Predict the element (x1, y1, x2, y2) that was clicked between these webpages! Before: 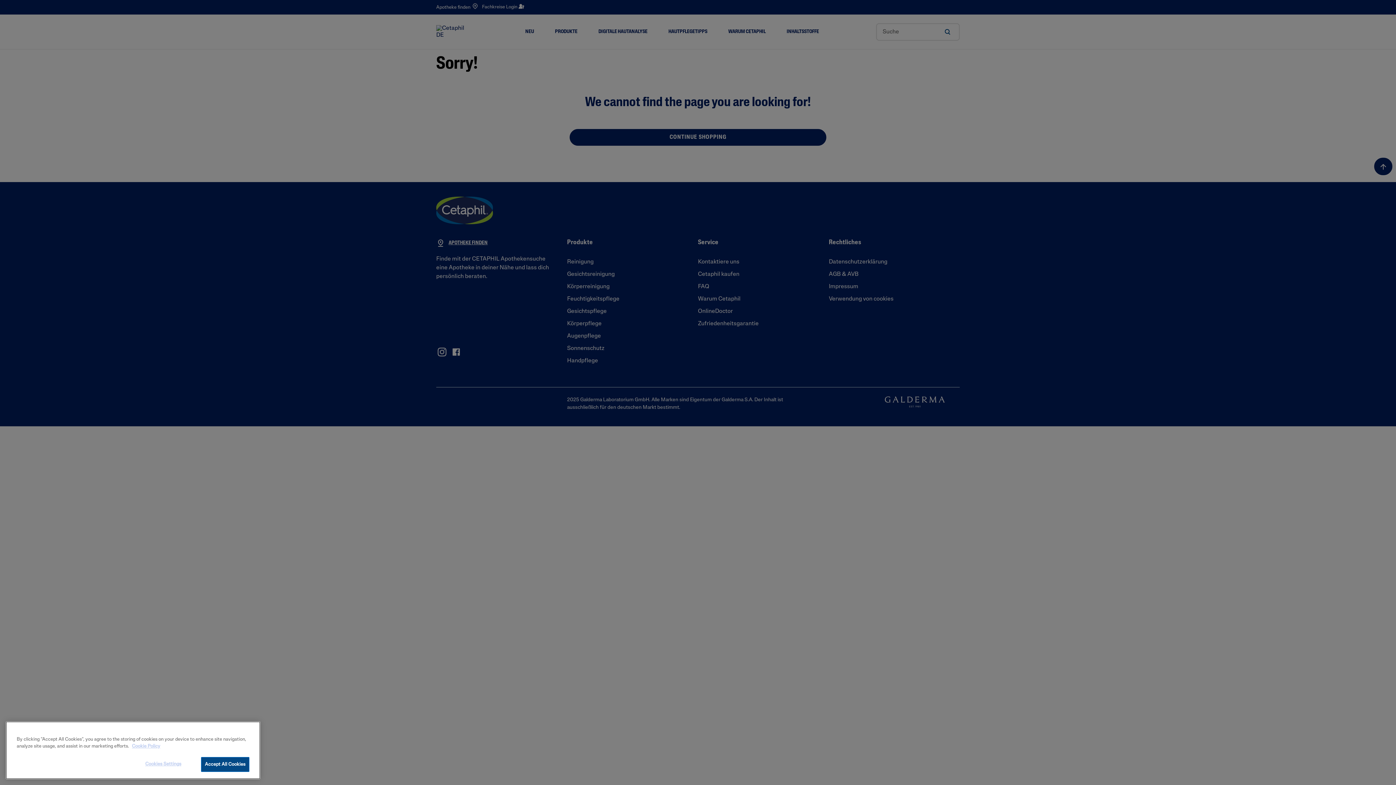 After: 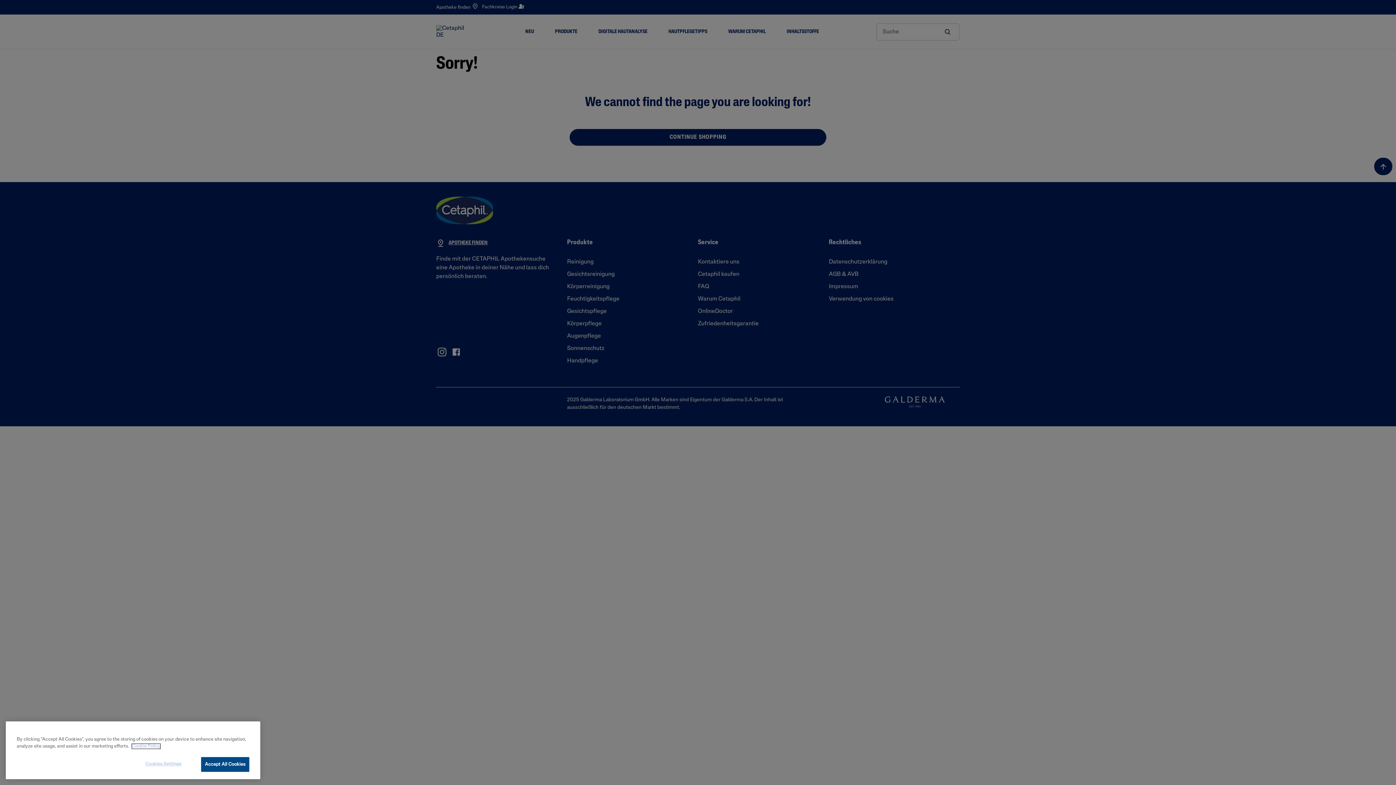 Action: label: More information about your privacy, opens in a new tab bbox: (132, 744, 160, 749)